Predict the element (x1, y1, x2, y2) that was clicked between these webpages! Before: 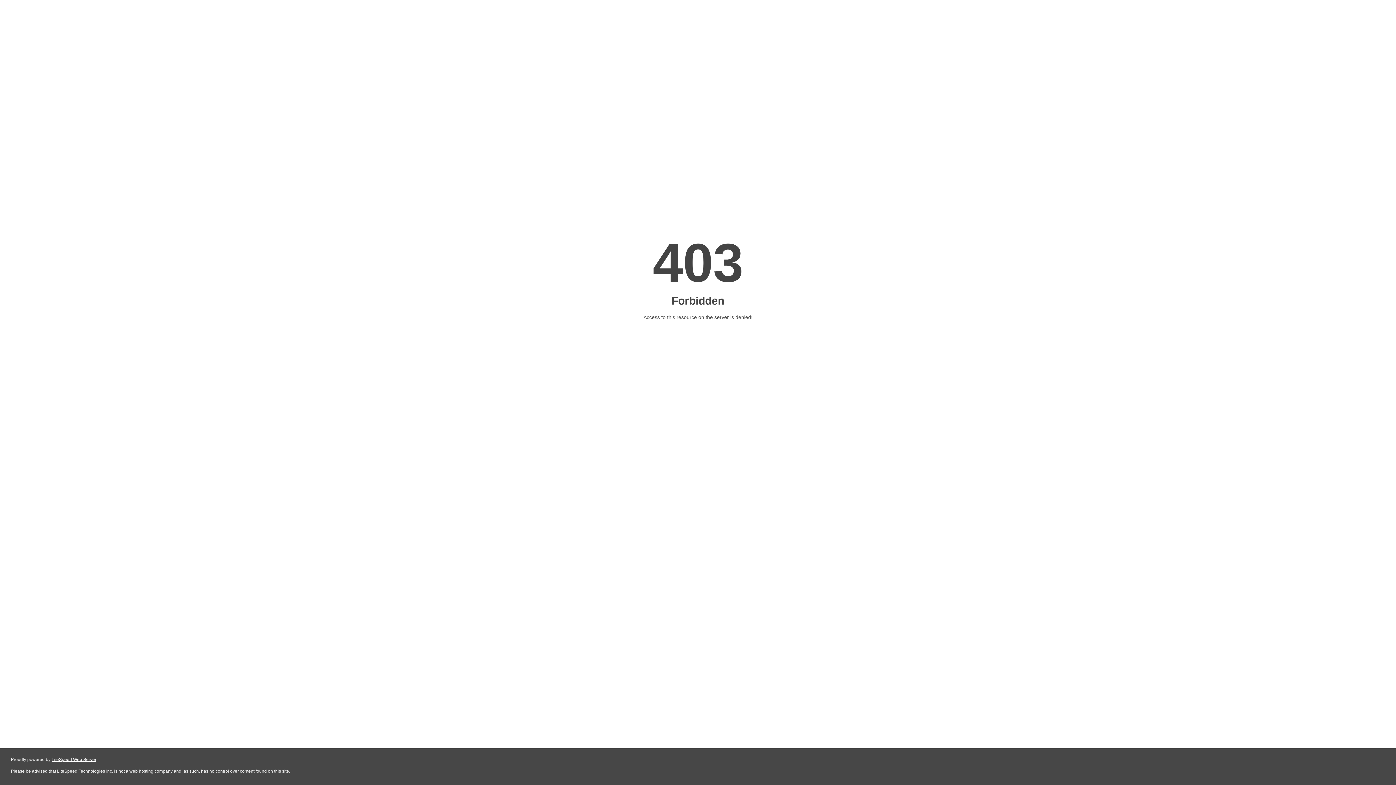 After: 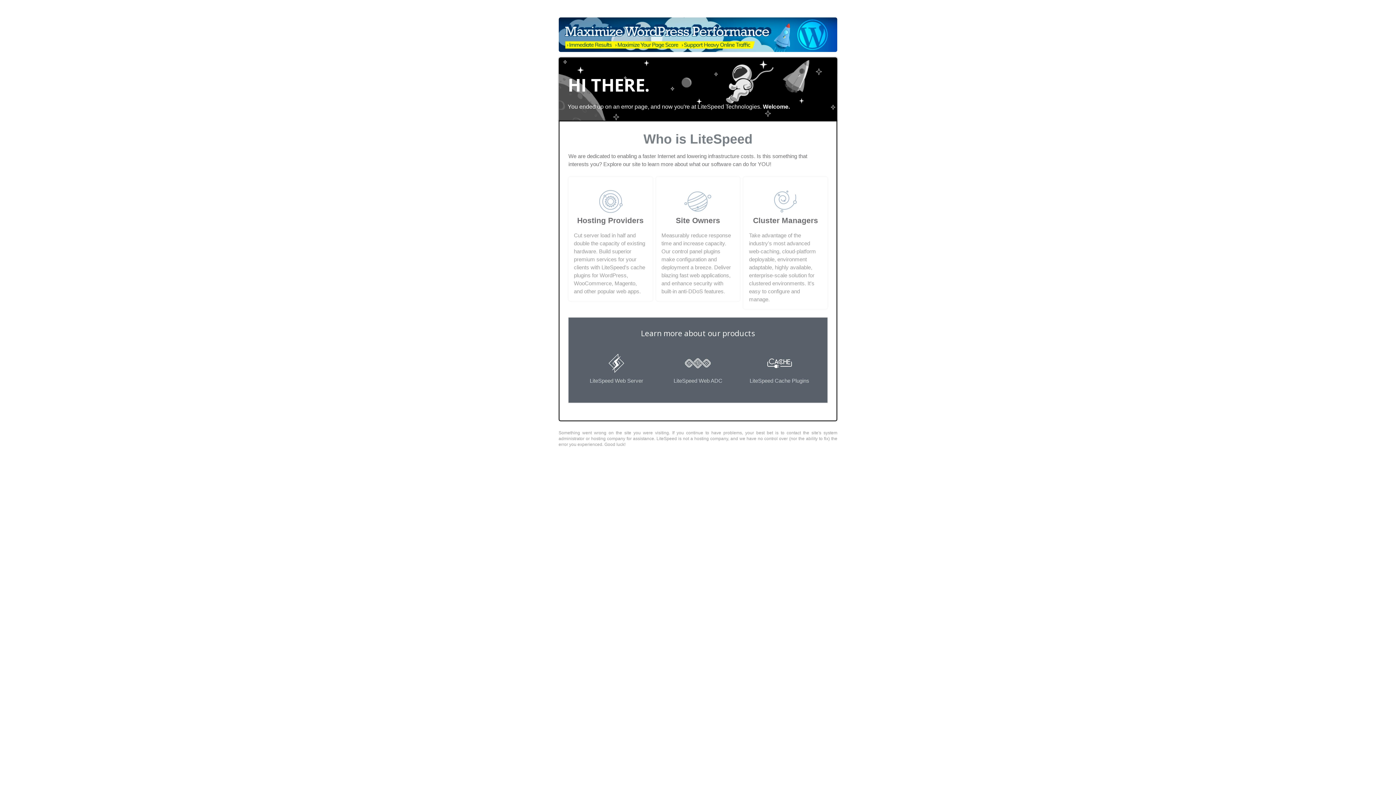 Action: bbox: (51, 757, 96, 762) label: LiteSpeed Web Server